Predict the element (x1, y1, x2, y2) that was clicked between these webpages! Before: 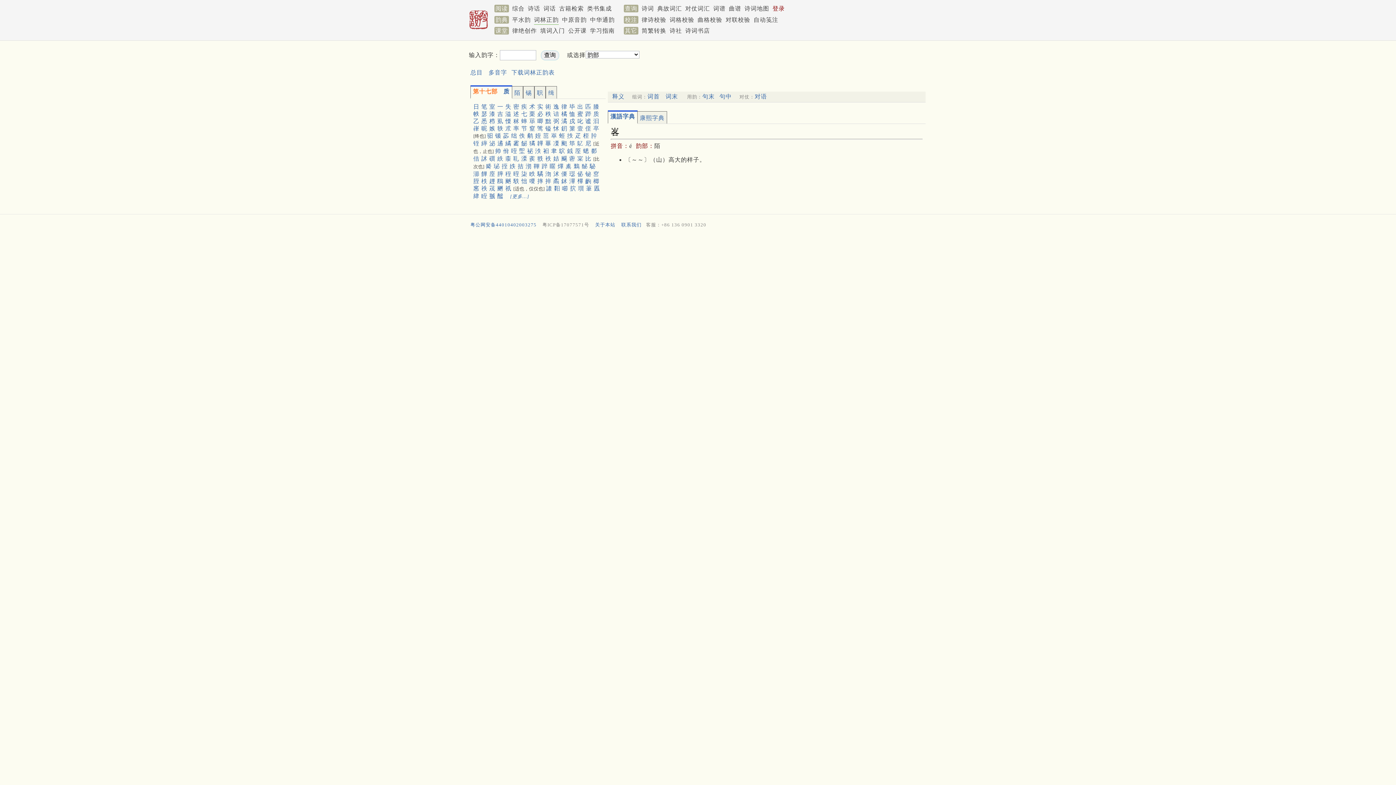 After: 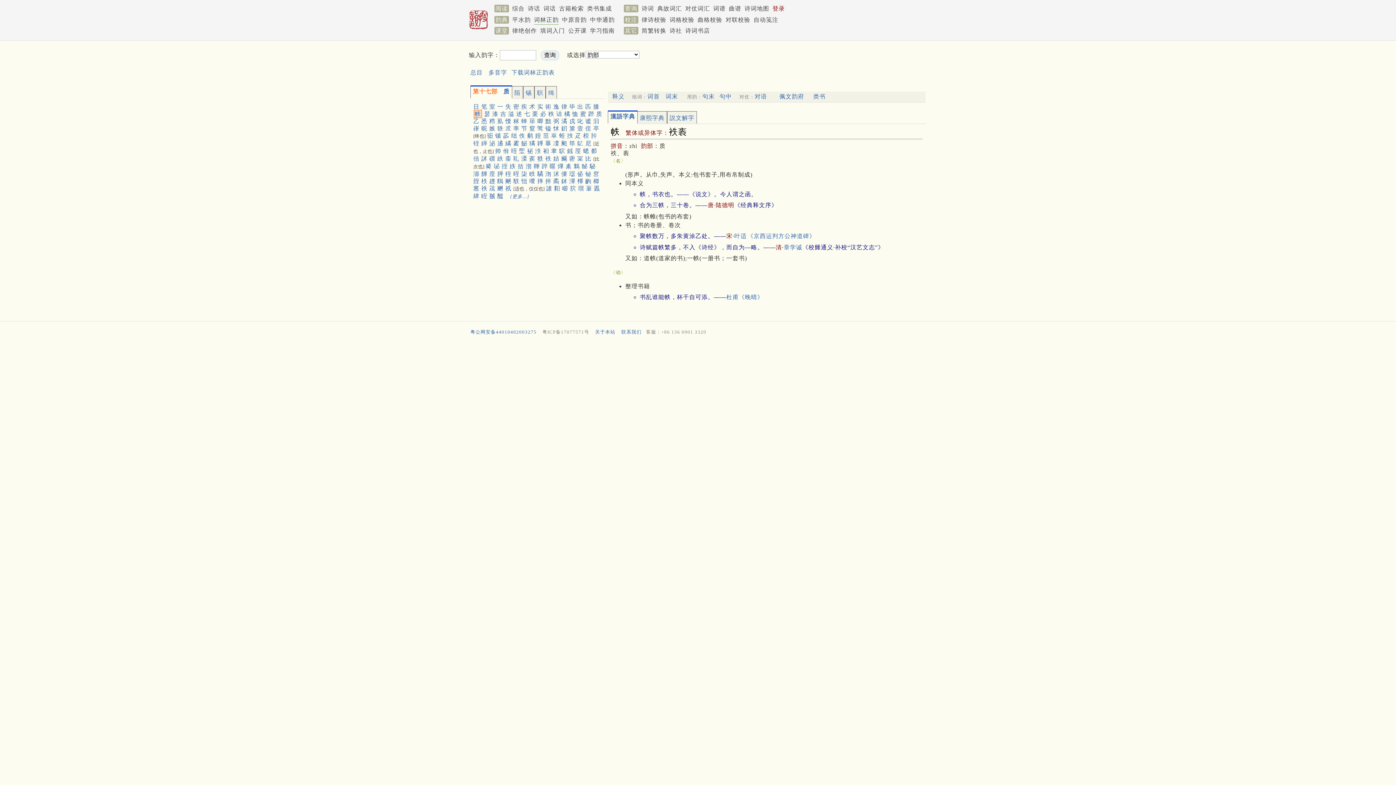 Action: bbox: (473, 110, 479, 117) label: 帙